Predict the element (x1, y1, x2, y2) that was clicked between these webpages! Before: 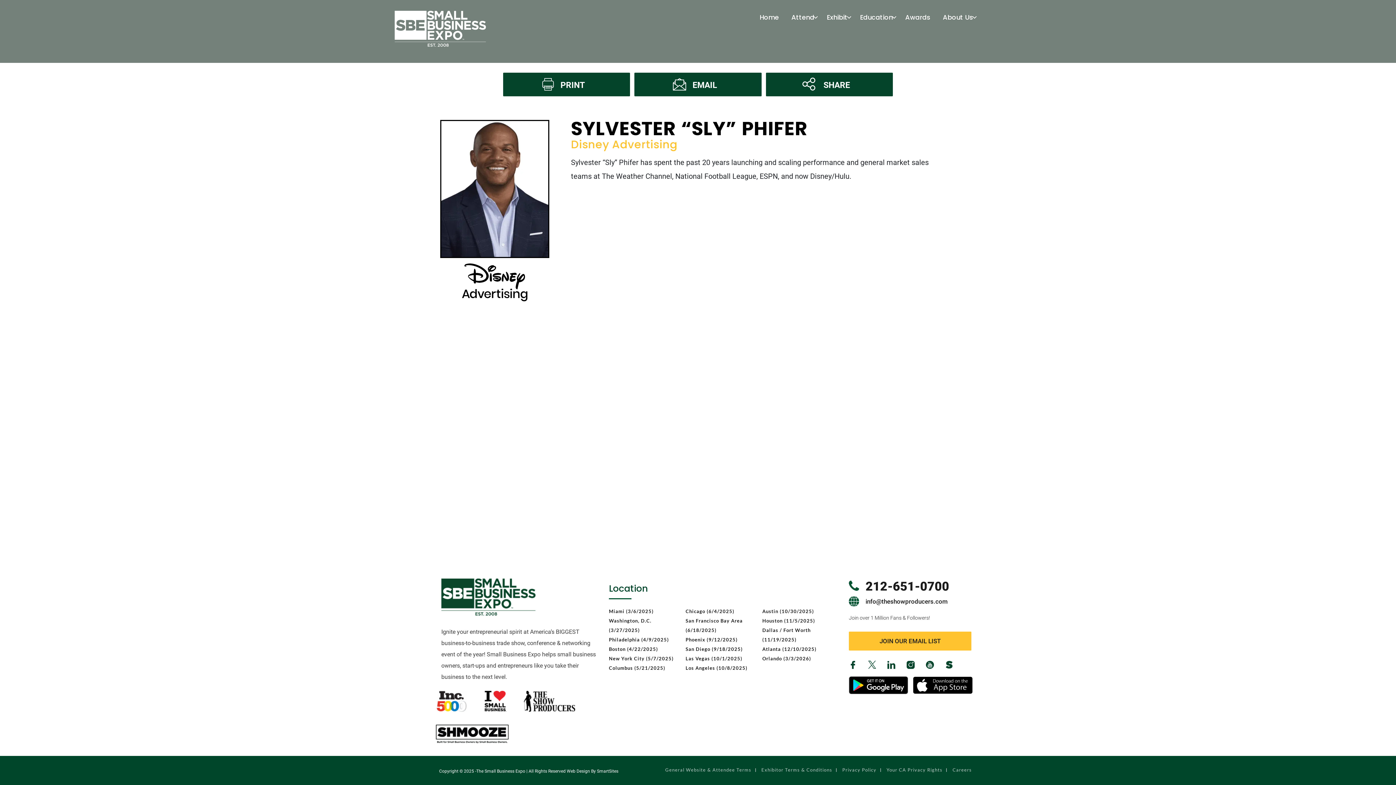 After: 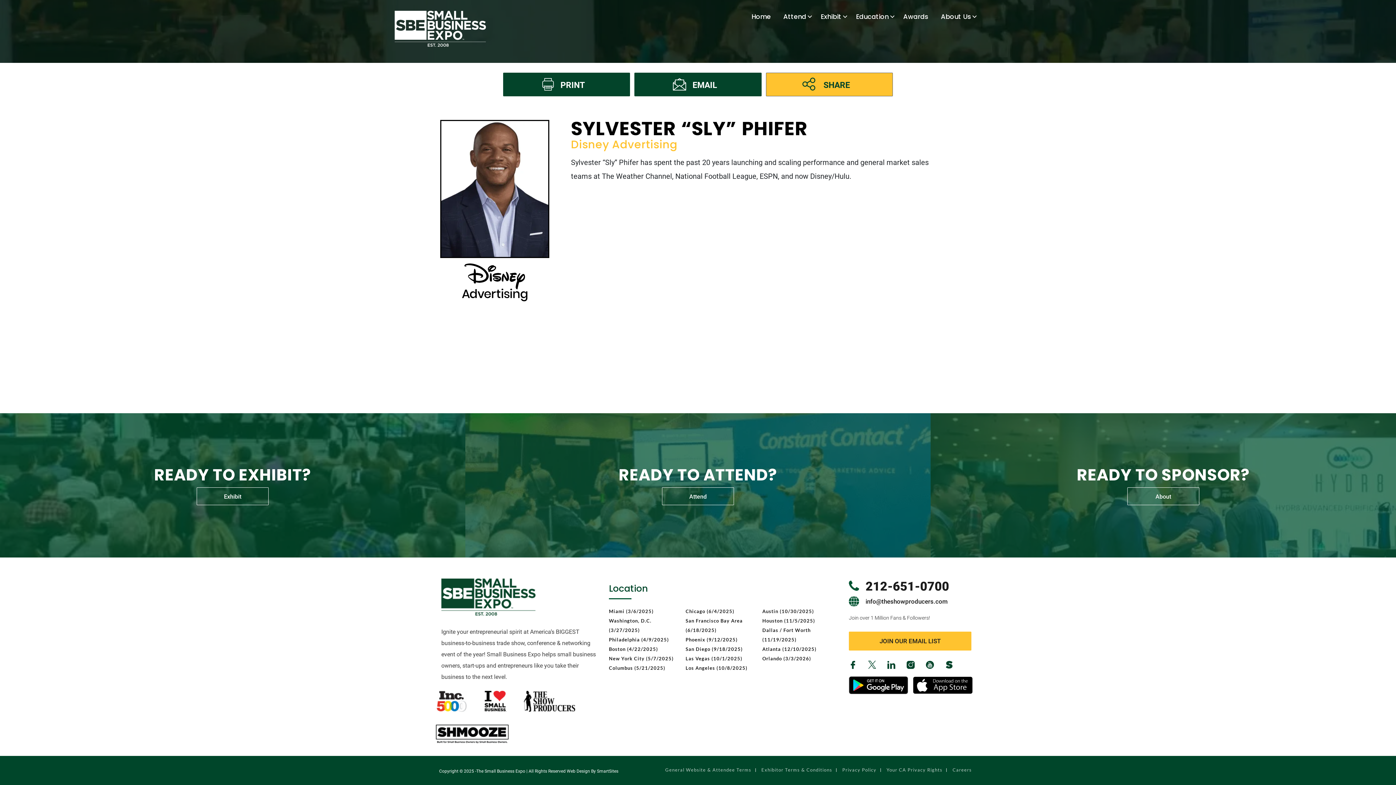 Action: label:  SHARE bbox: (766, 72, 893, 96)